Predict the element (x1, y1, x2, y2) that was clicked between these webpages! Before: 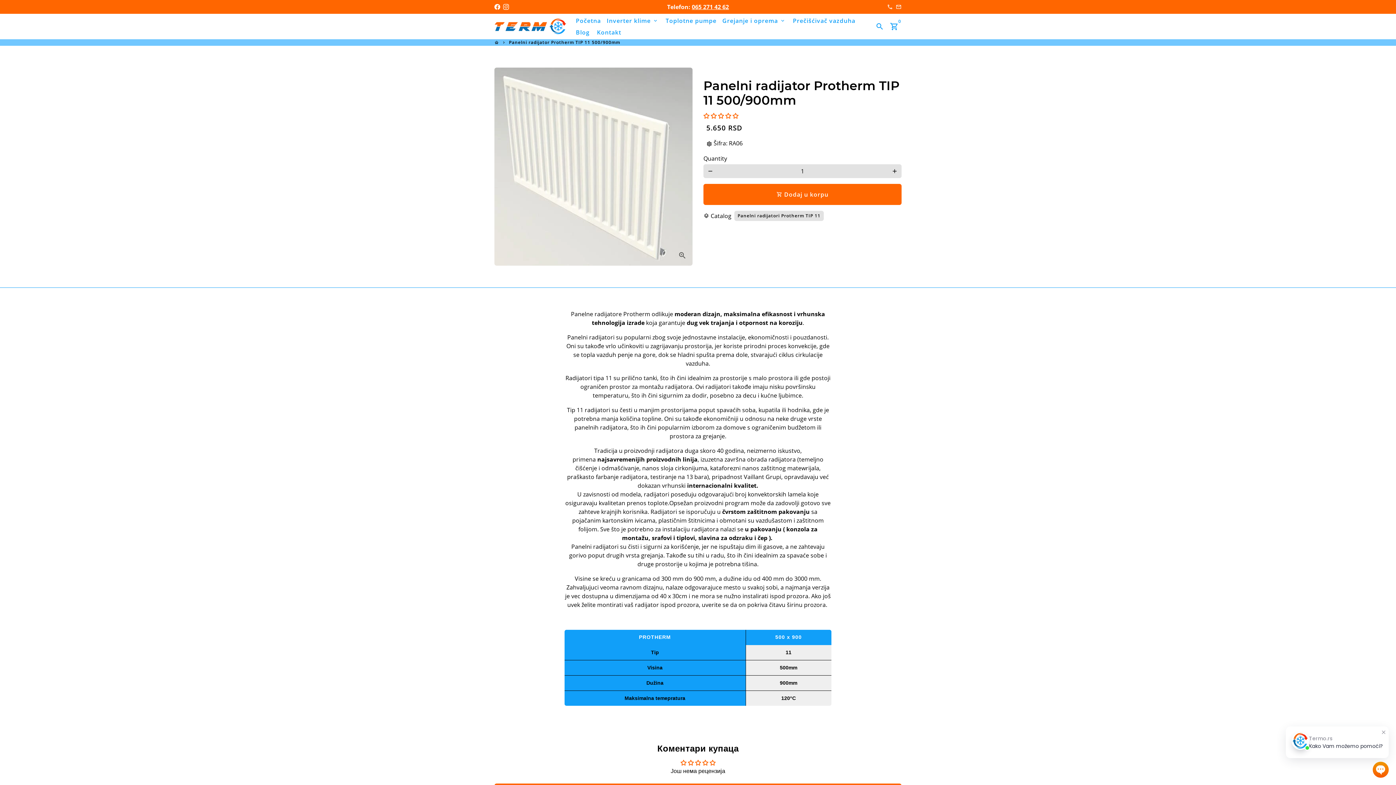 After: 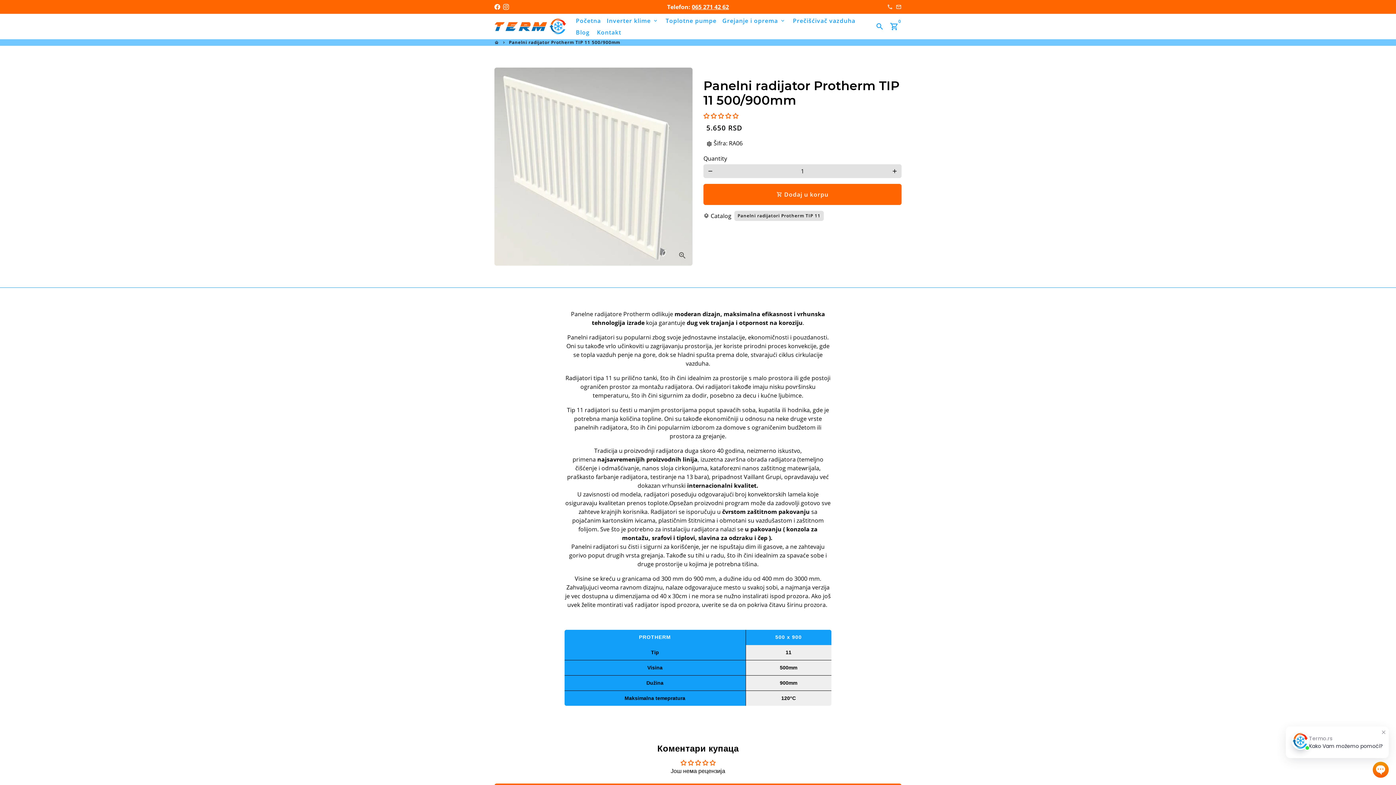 Action: label: Panelni radijator Protherm TIP 11 500/900mm bbox: (509, 39, 620, 45)